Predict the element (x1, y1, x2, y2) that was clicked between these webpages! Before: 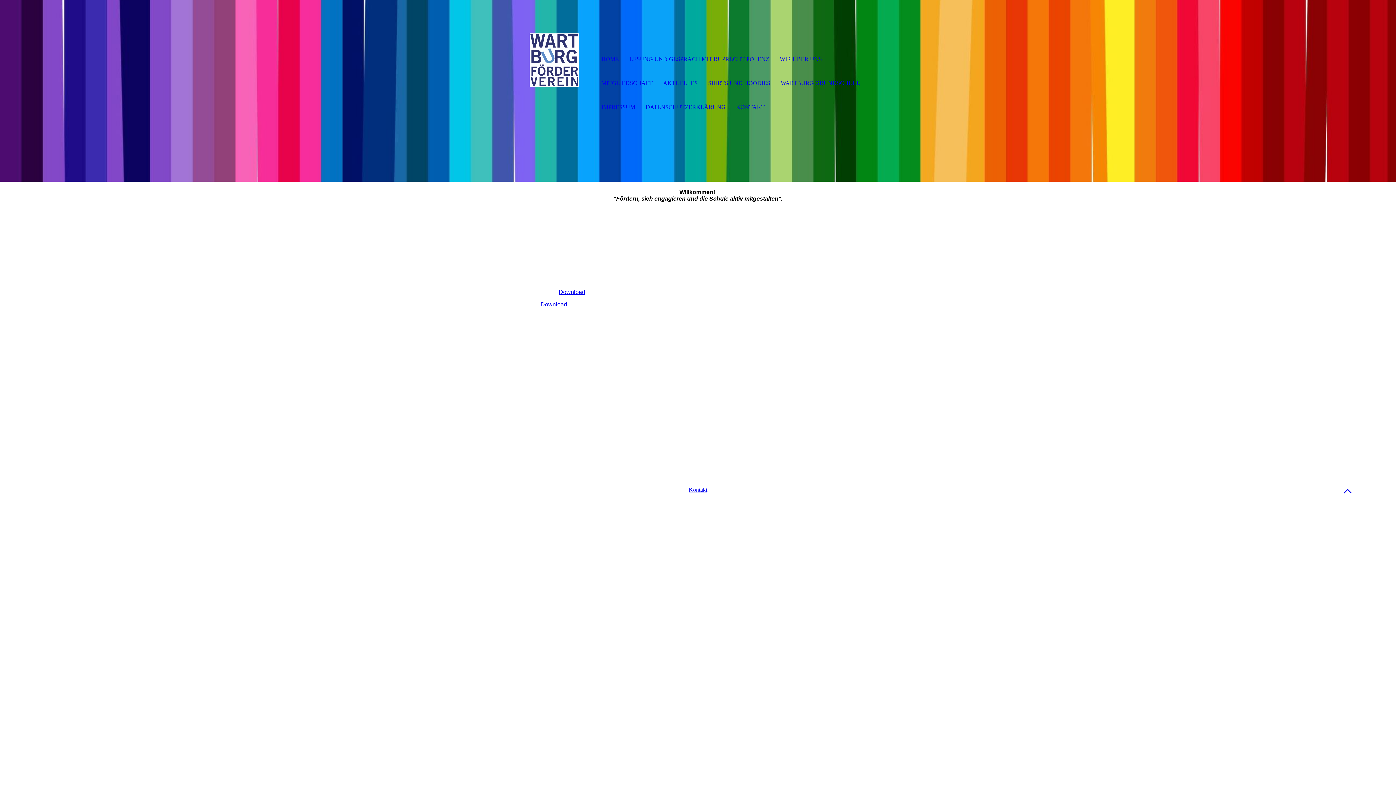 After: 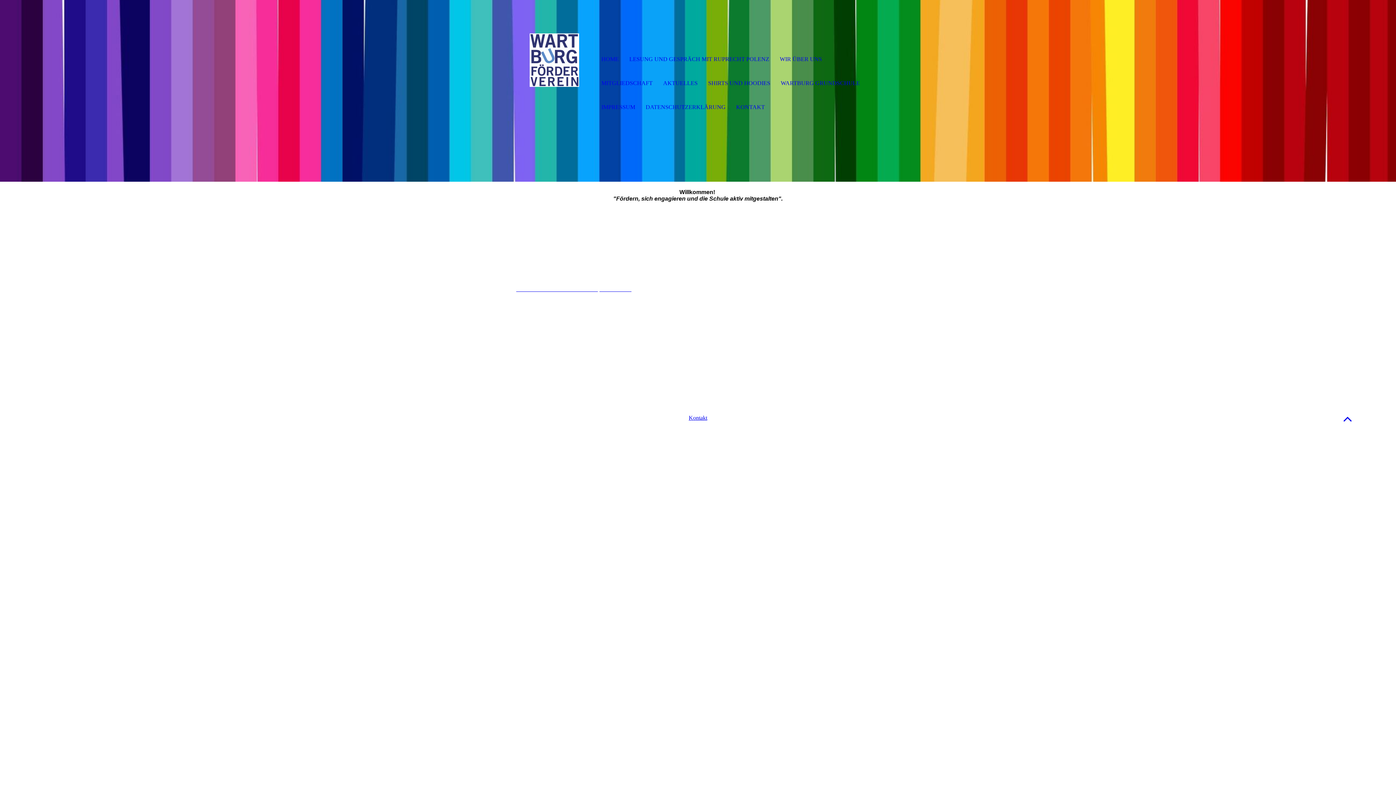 Action: bbox: (775, 71, 865, 95) label: WARTBURG GRUNDSCHULE